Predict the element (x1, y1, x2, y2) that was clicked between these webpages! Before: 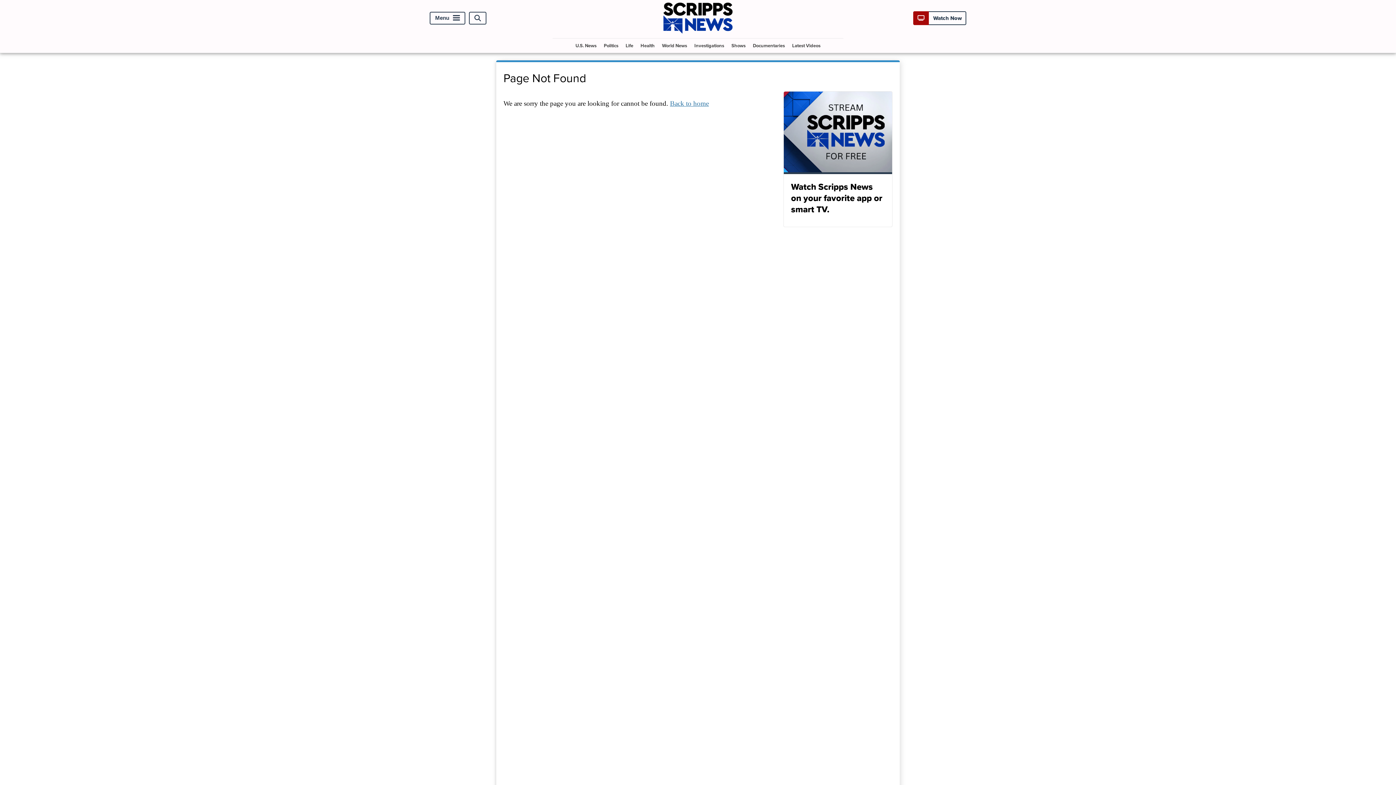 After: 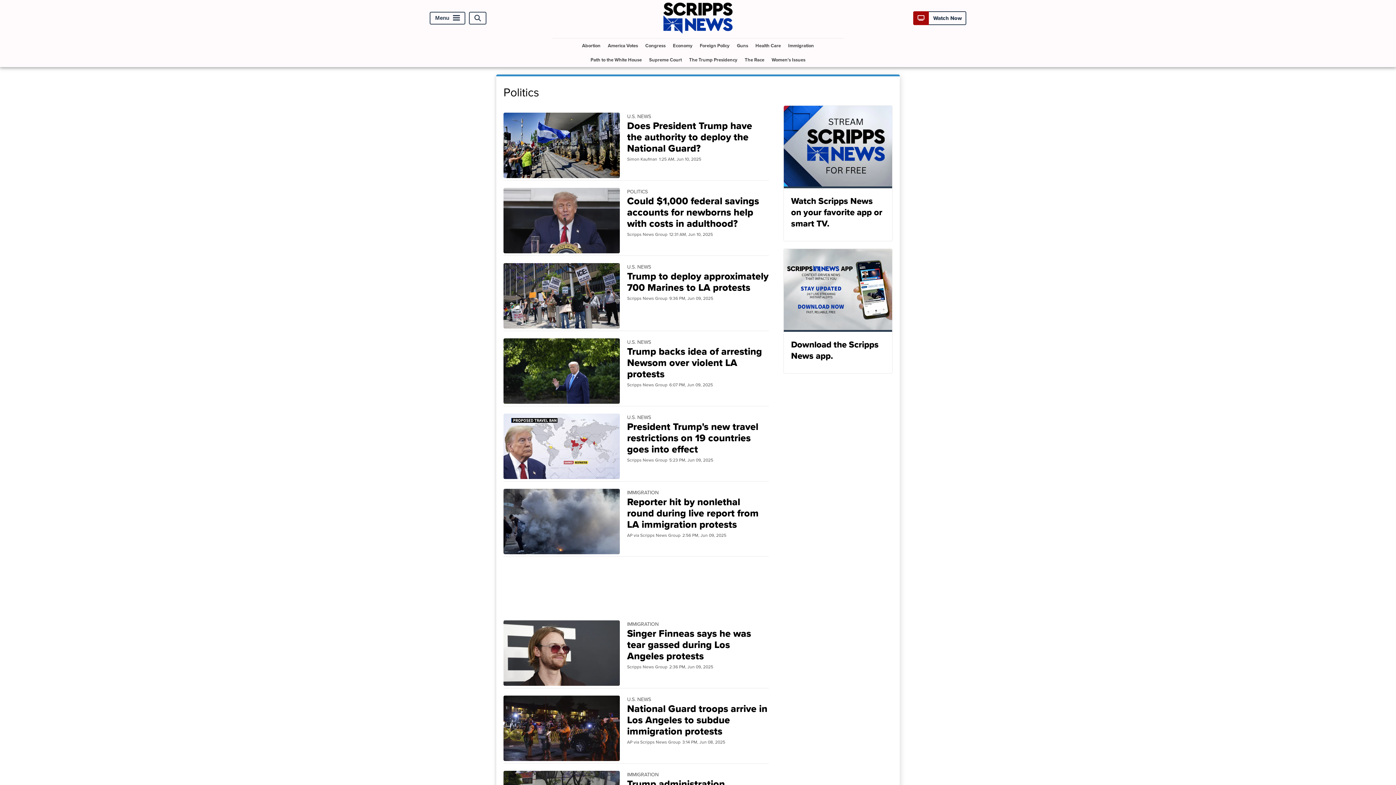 Action: label: Politics bbox: (601, 38, 621, 52)